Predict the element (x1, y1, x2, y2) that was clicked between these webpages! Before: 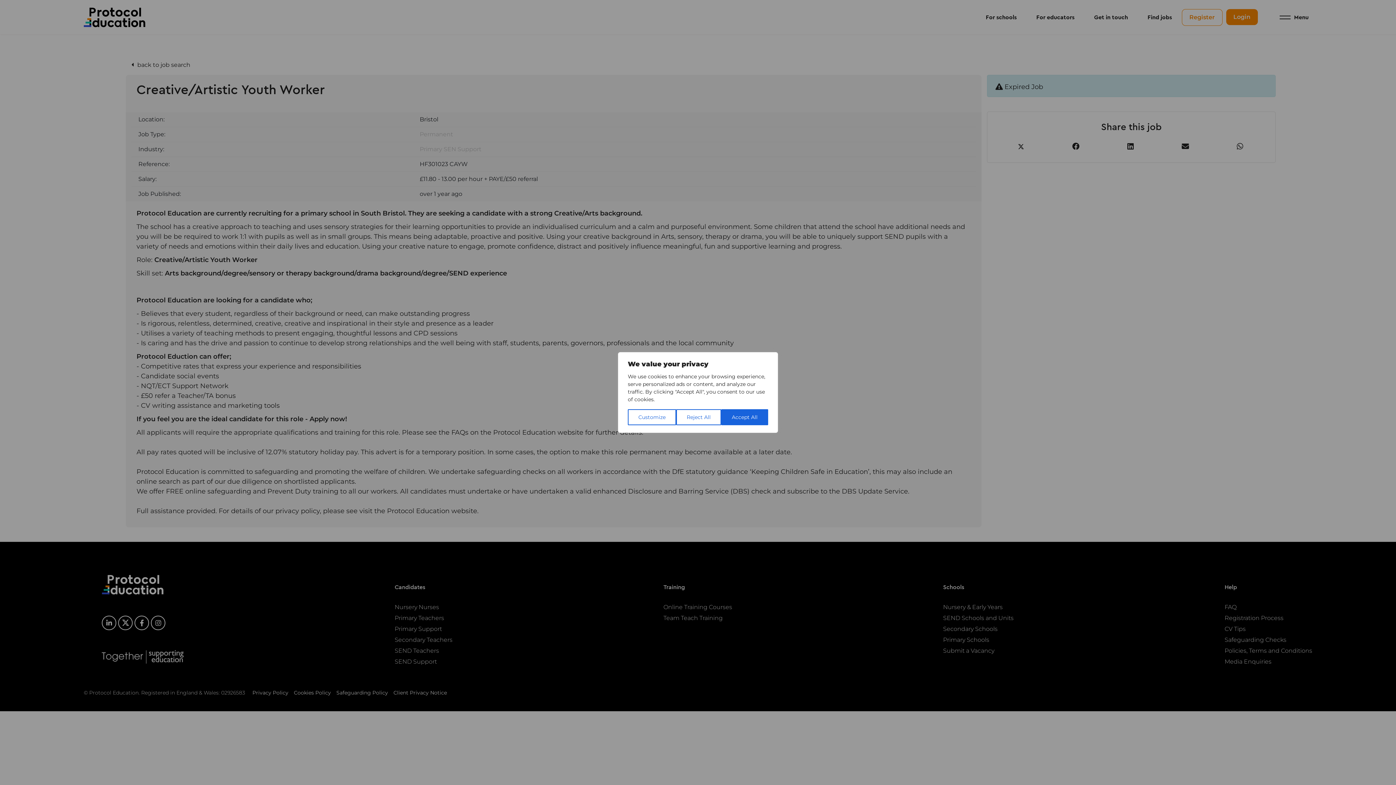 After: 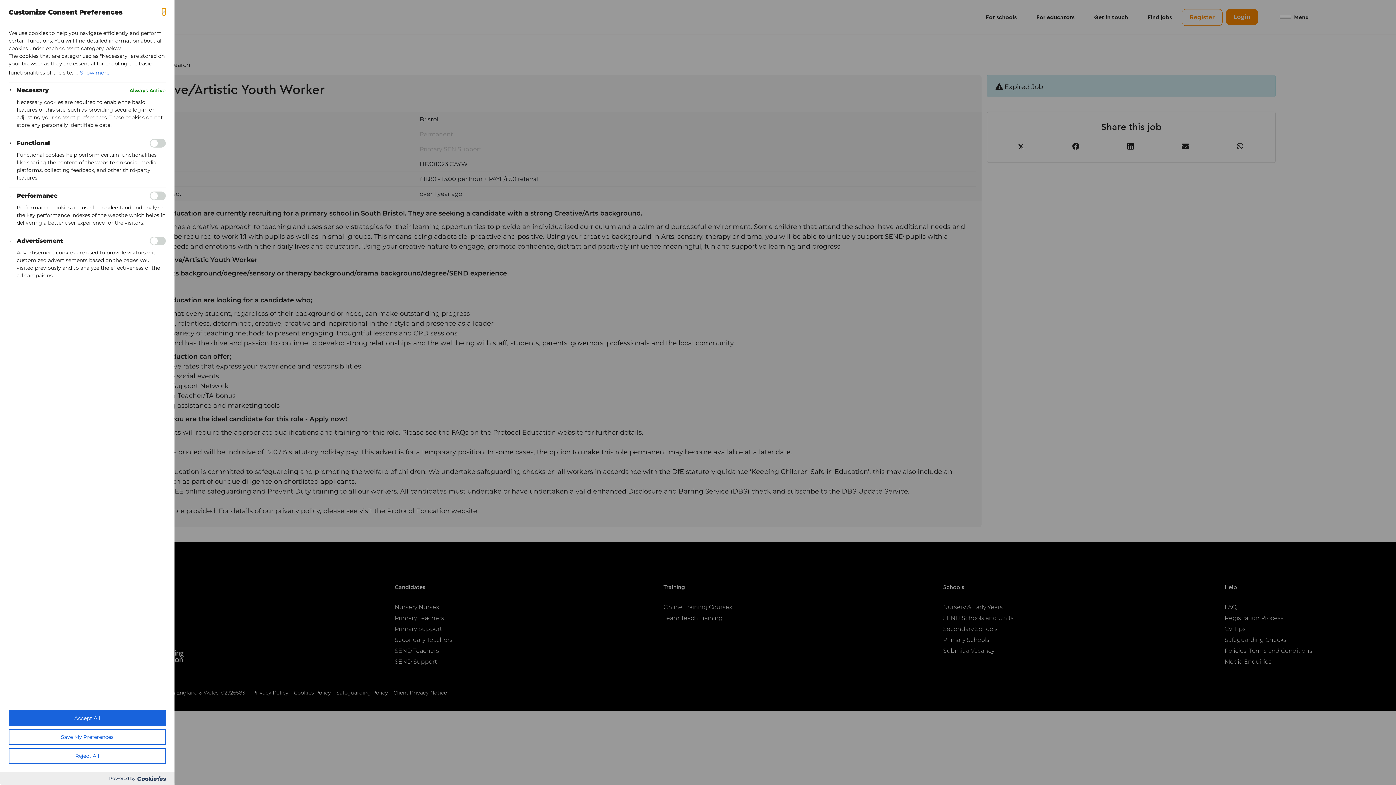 Action: bbox: (628, 409, 676, 425) label: Customize